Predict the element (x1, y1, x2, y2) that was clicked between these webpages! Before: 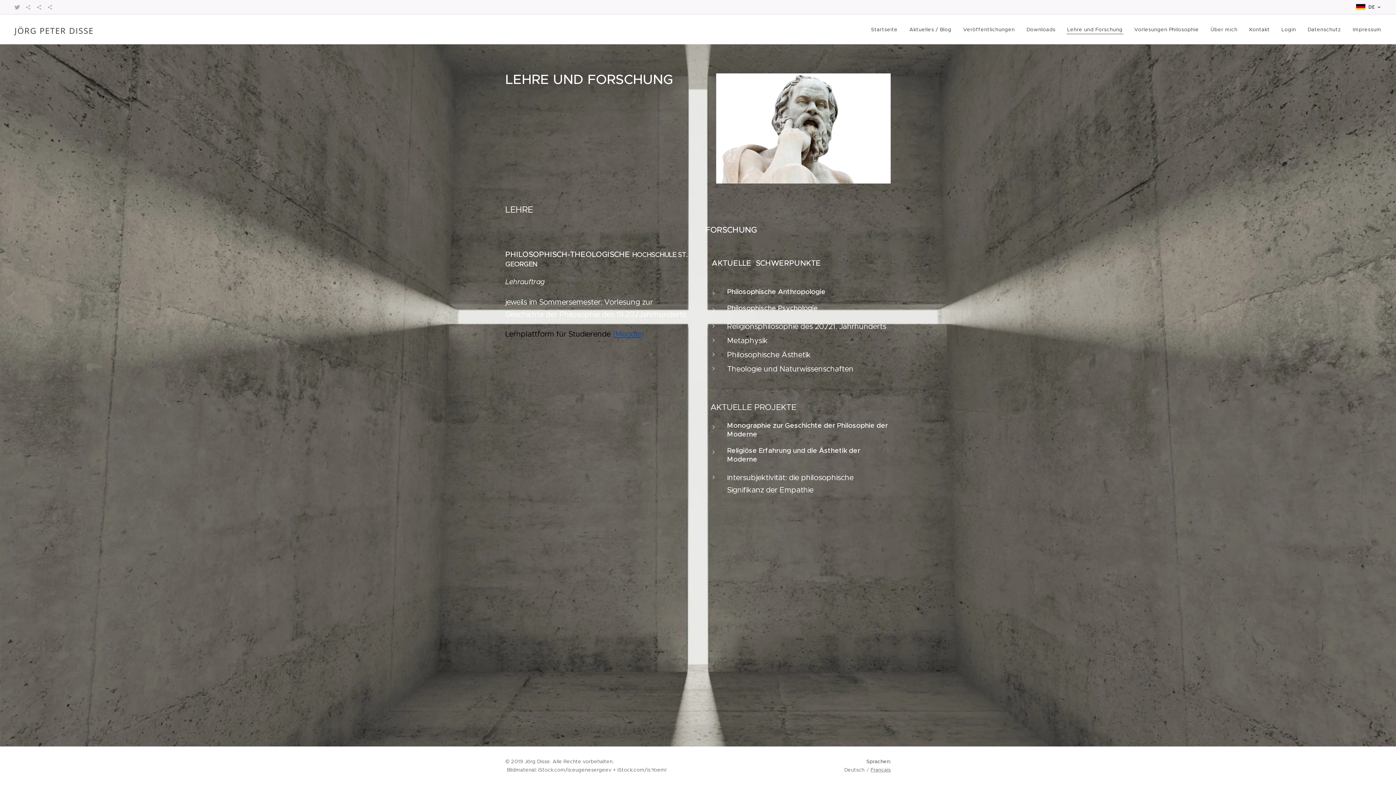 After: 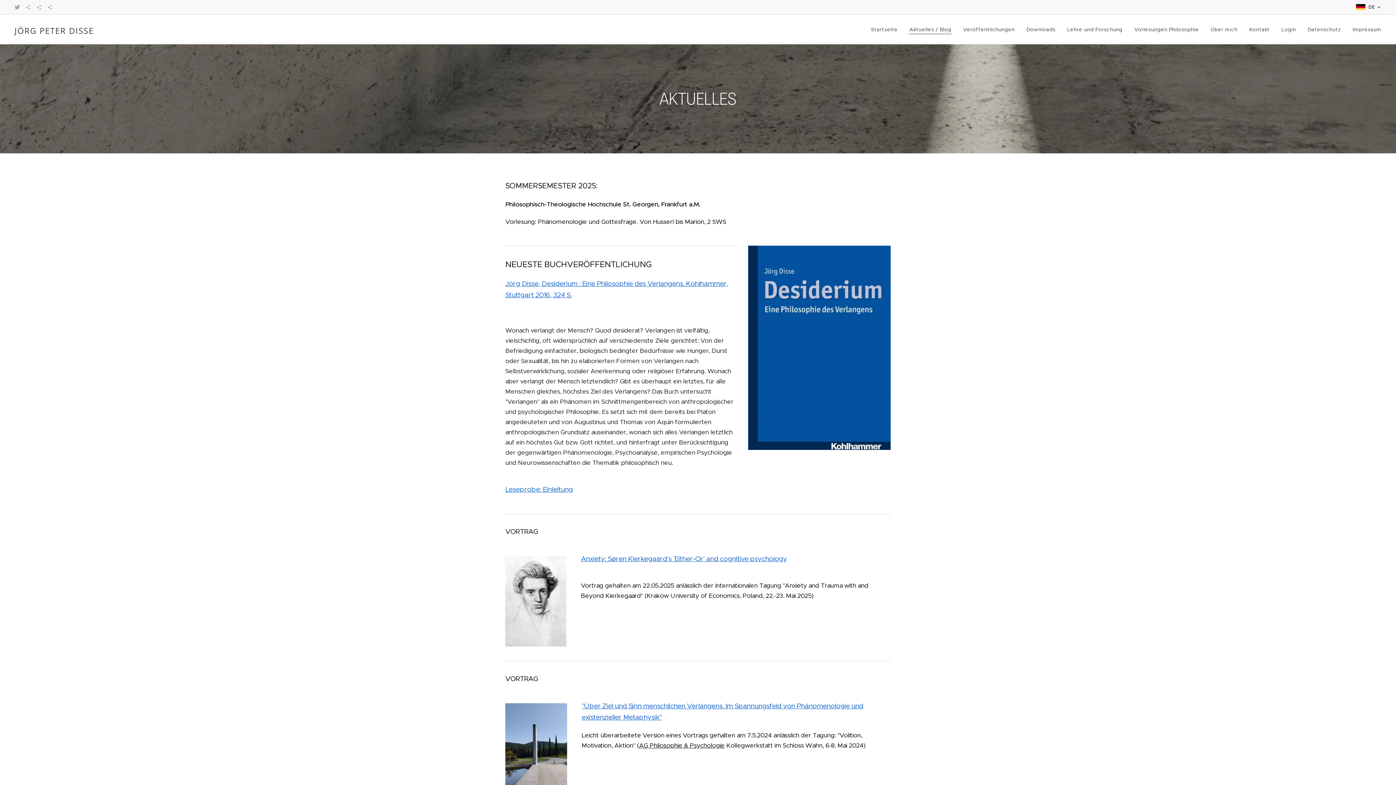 Action: label: Aktuelles / Blog bbox: (903, 20, 957, 38)